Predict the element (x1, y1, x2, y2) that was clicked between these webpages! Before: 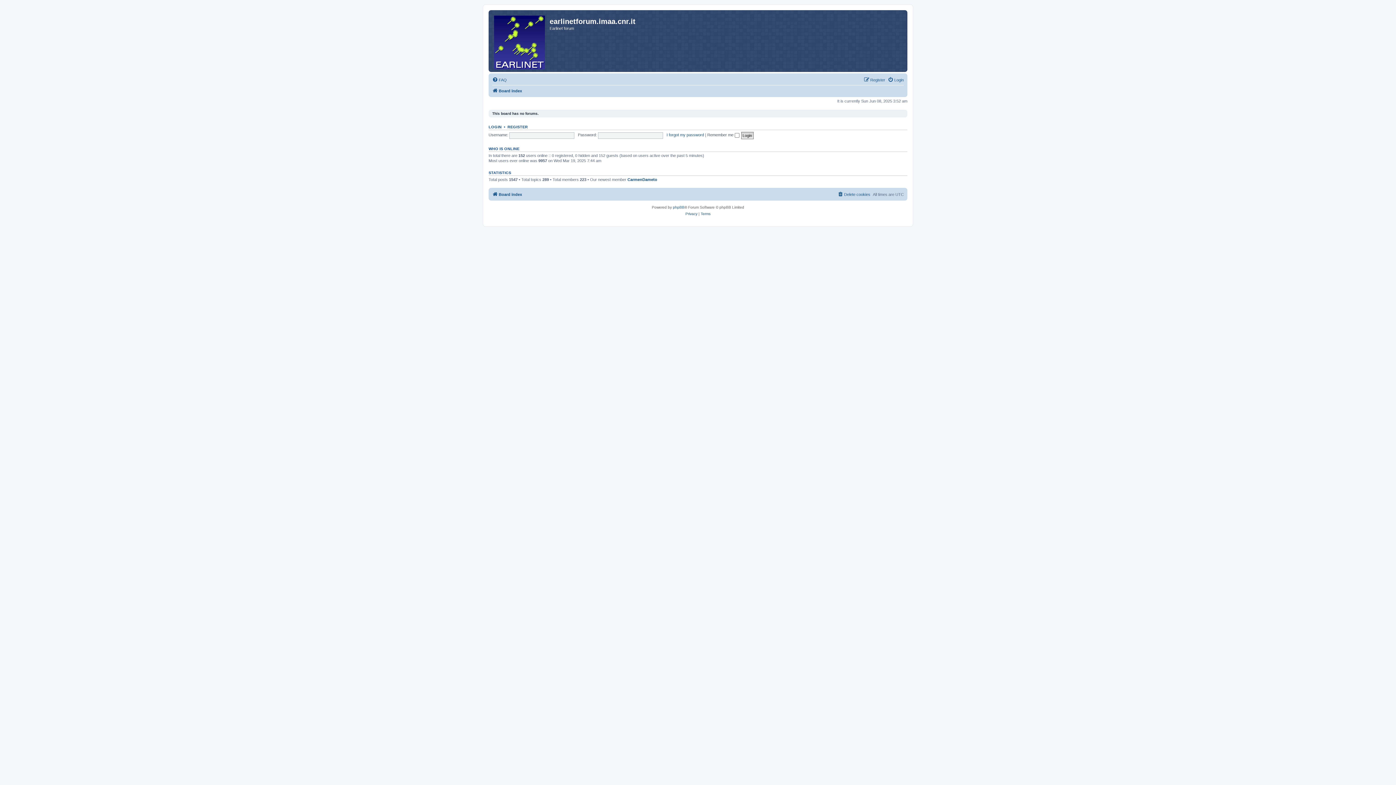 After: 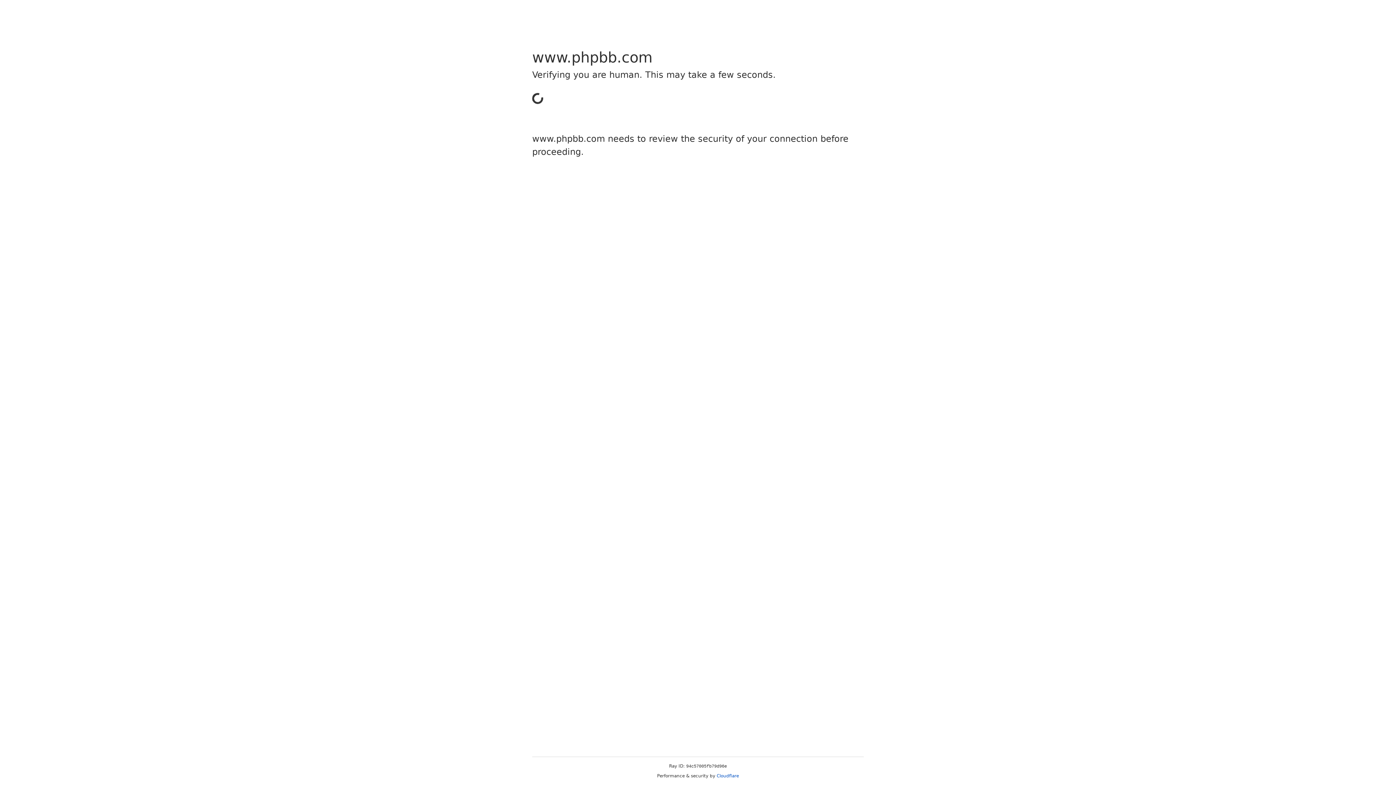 Action: bbox: (673, 204, 684, 210) label: phpBB